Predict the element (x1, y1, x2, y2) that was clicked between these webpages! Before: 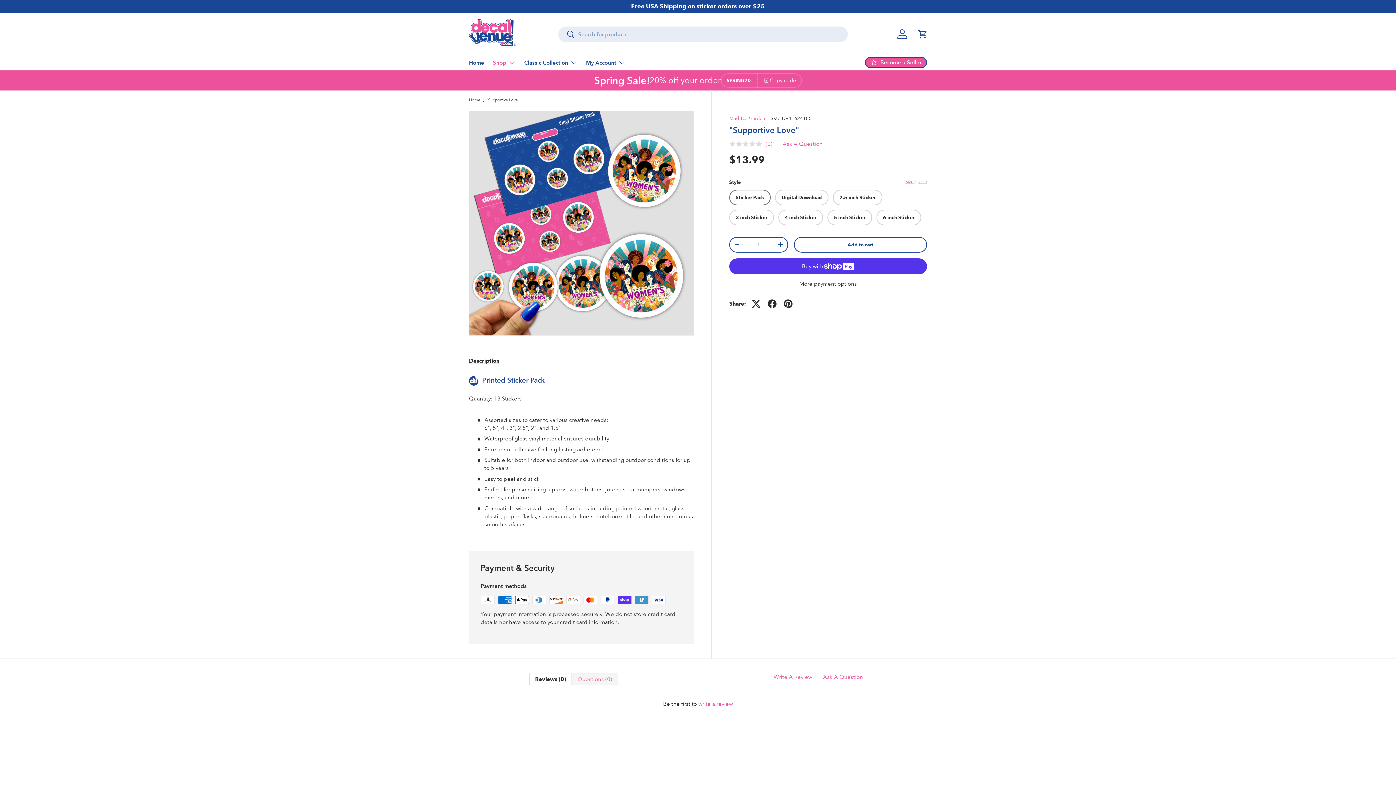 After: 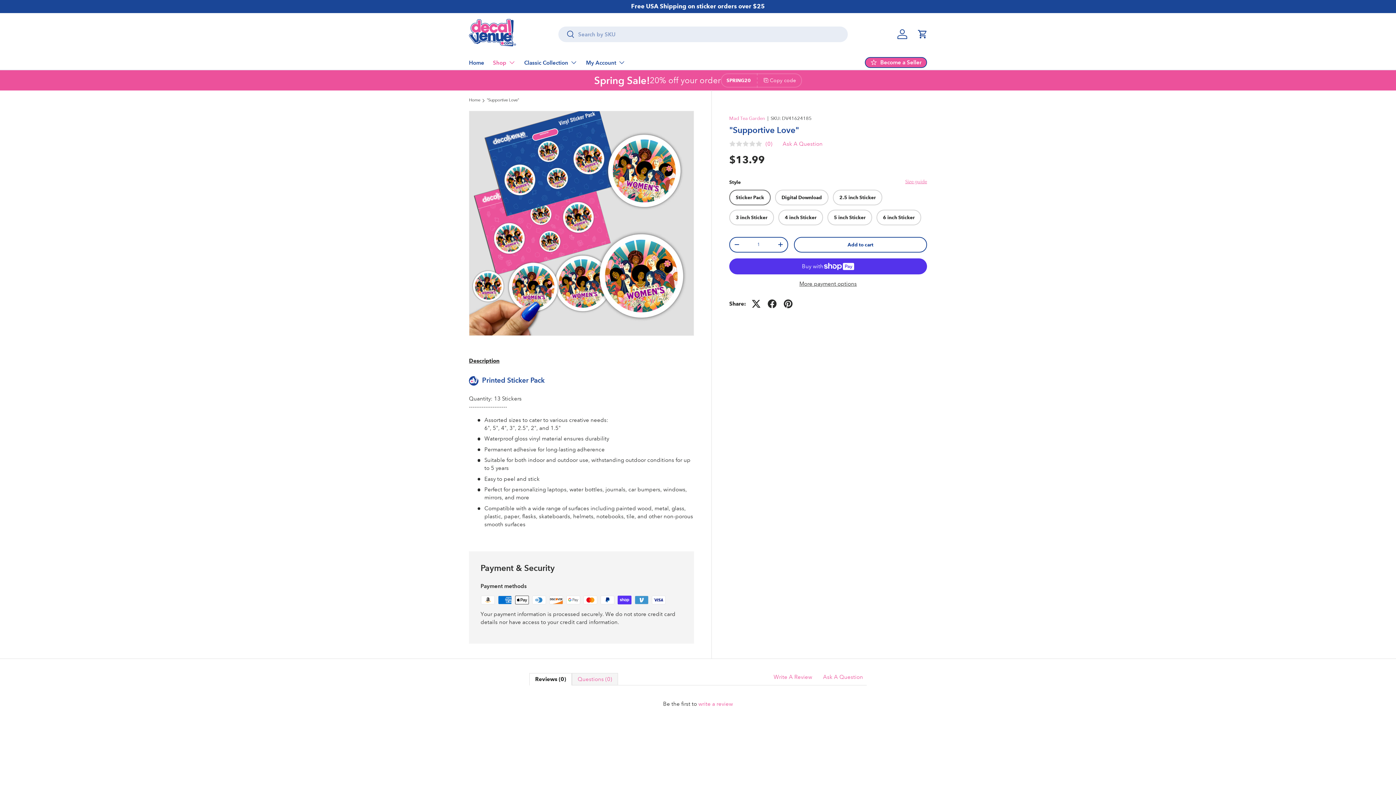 Action: bbox: (469, 353, 499, 368) label: Description